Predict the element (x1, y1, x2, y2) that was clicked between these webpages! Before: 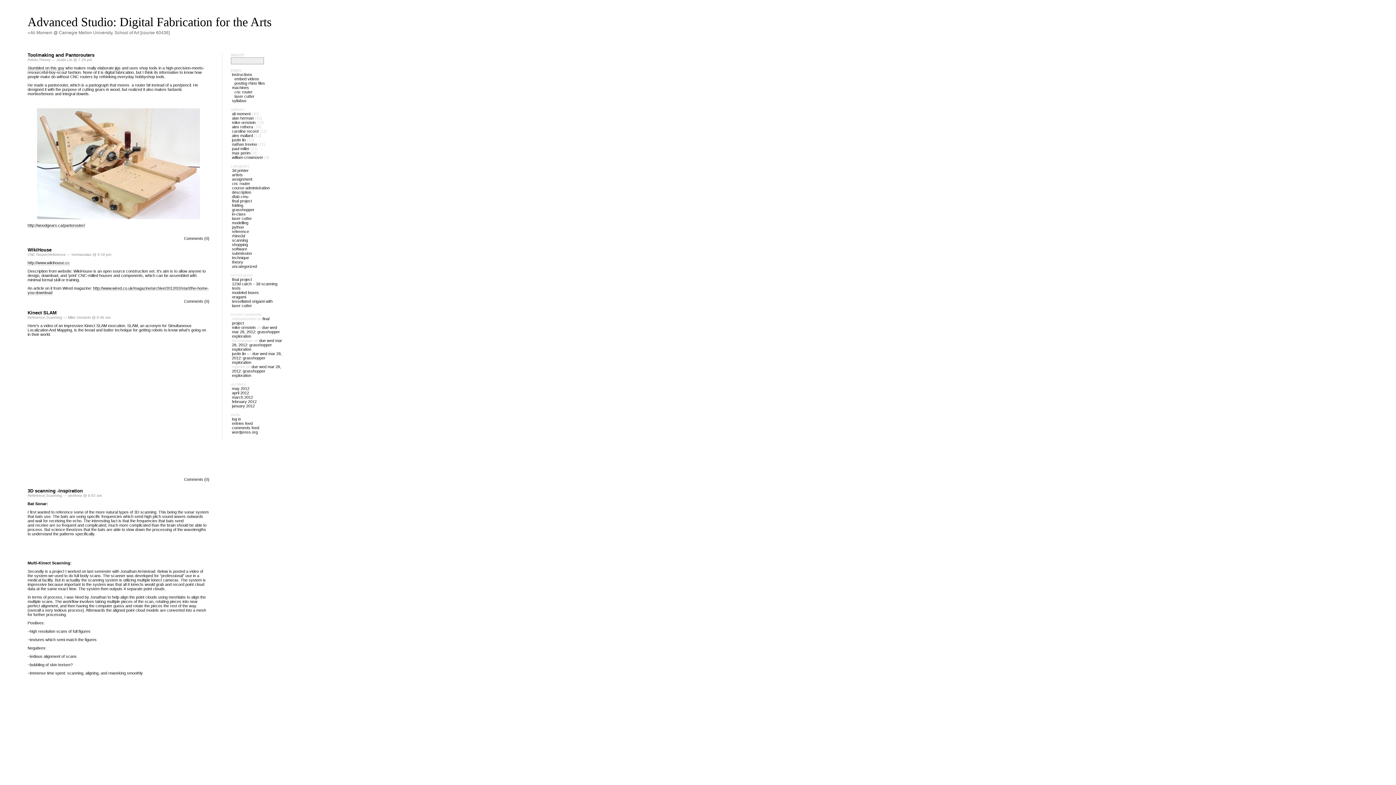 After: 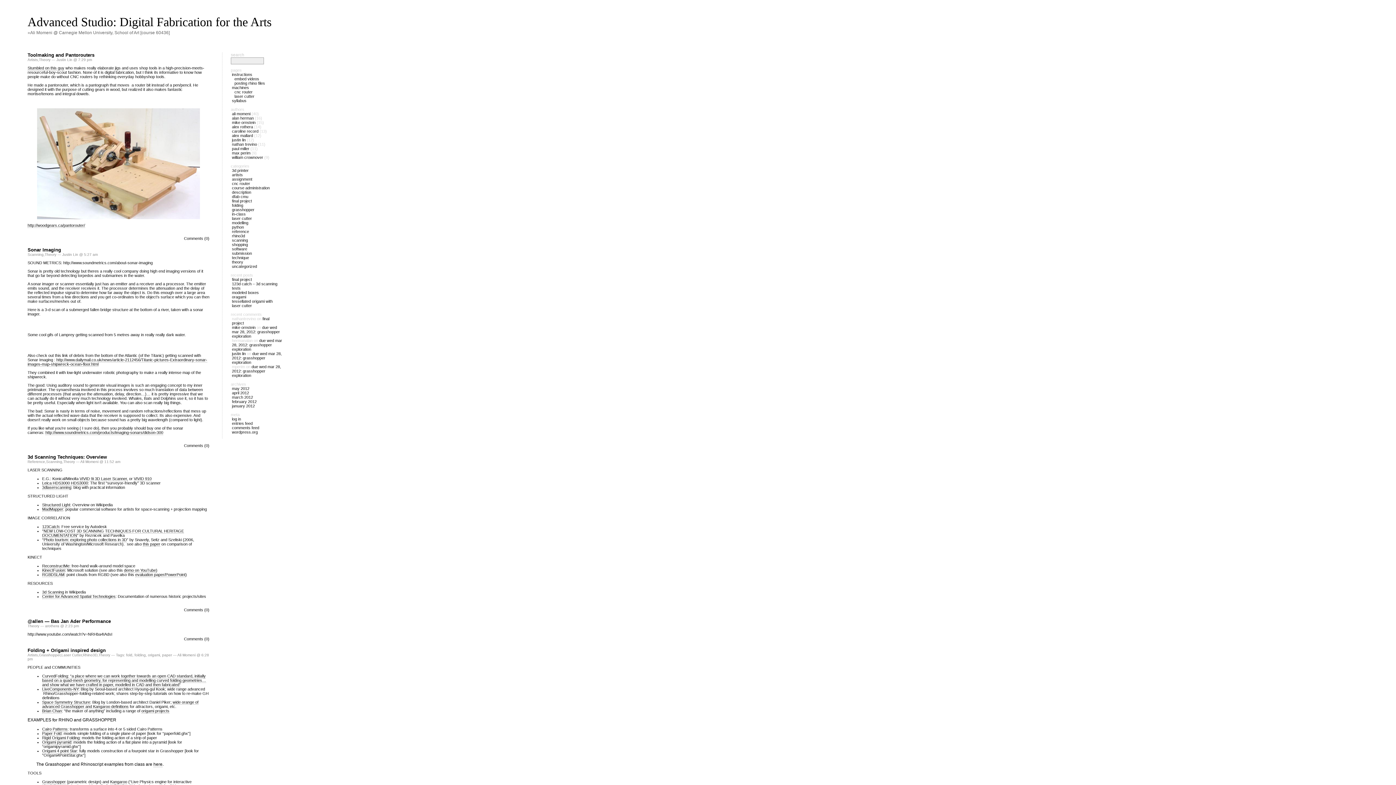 Action: label: theory bbox: (232, 260, 243, 264)